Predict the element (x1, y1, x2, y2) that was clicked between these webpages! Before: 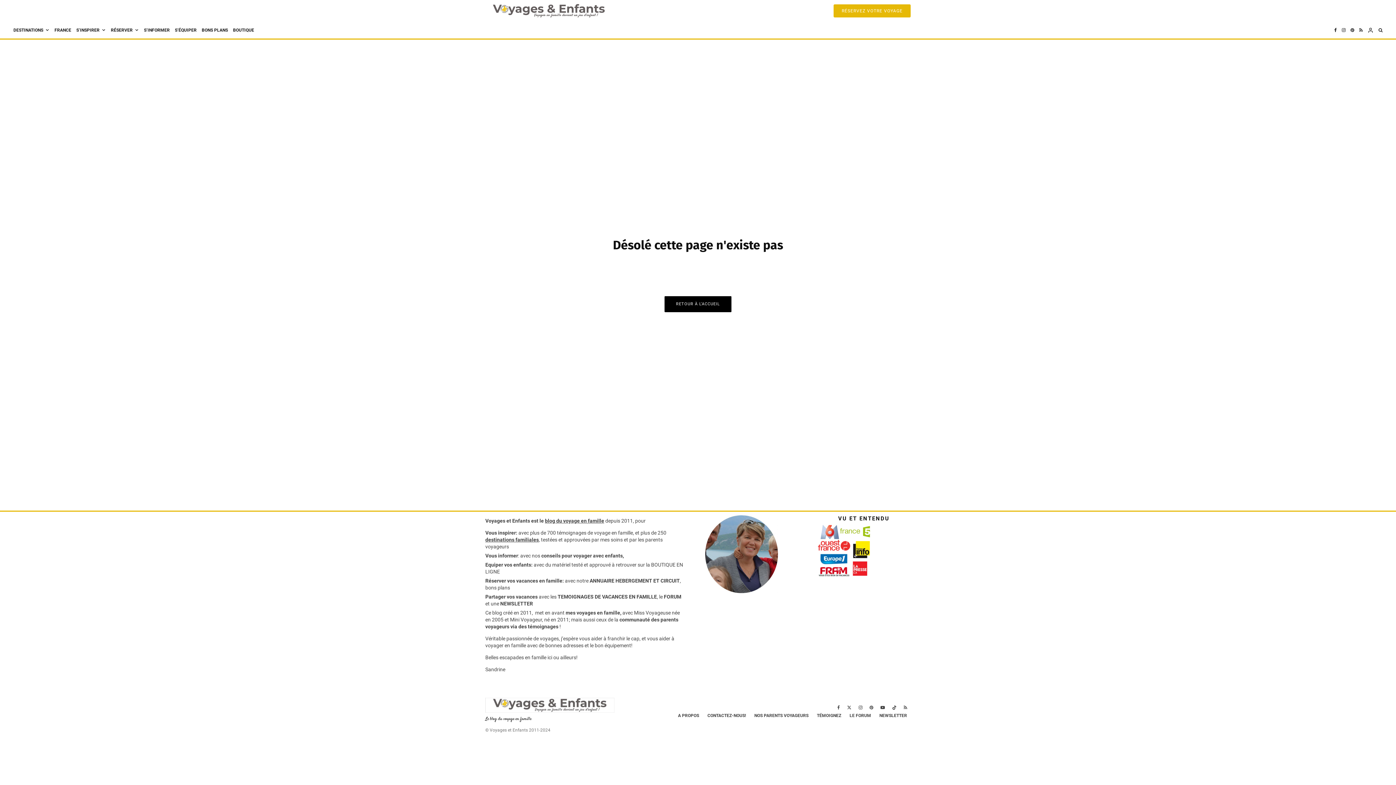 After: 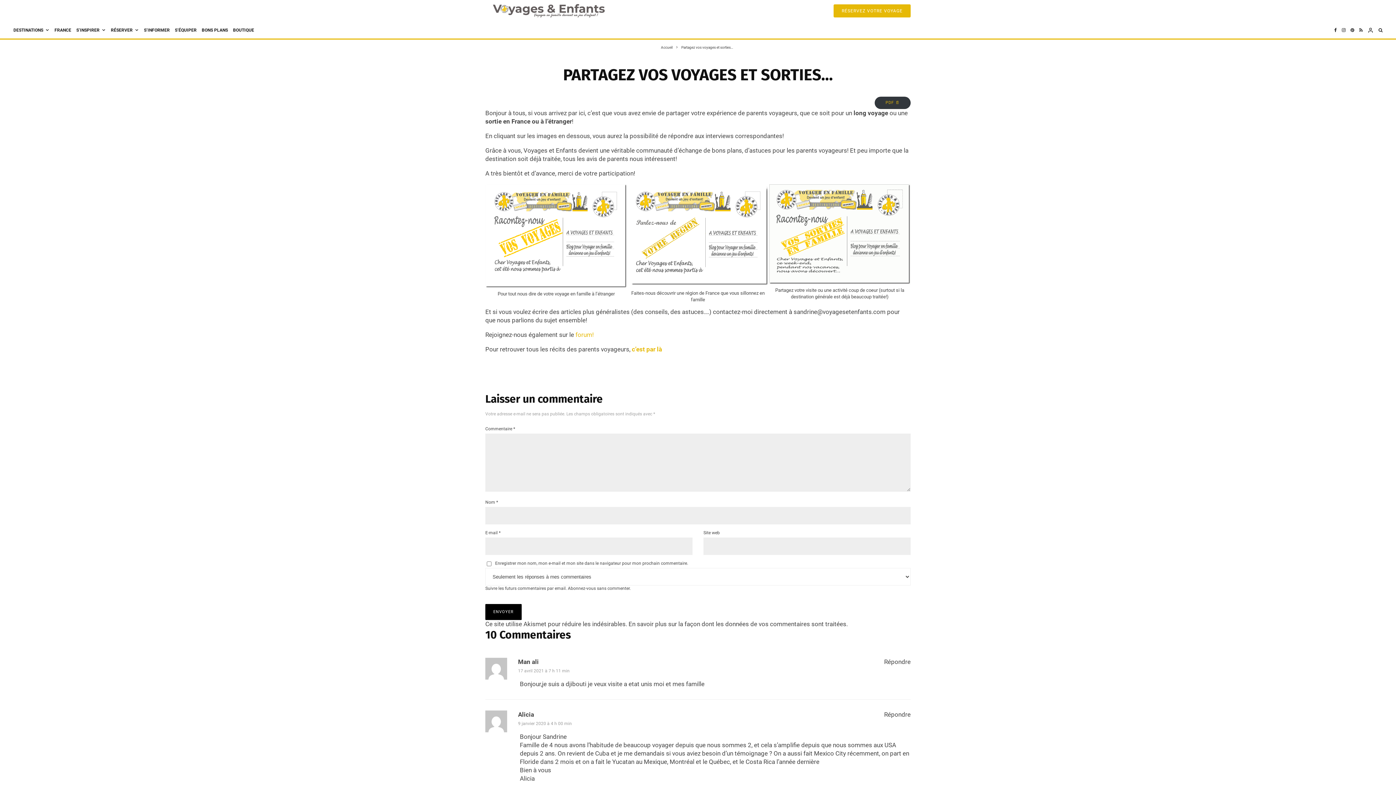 Action: label: TEMOIGNAGES DE VACANCES EN FAMILLE bbox: (557, 594, 657, 600)